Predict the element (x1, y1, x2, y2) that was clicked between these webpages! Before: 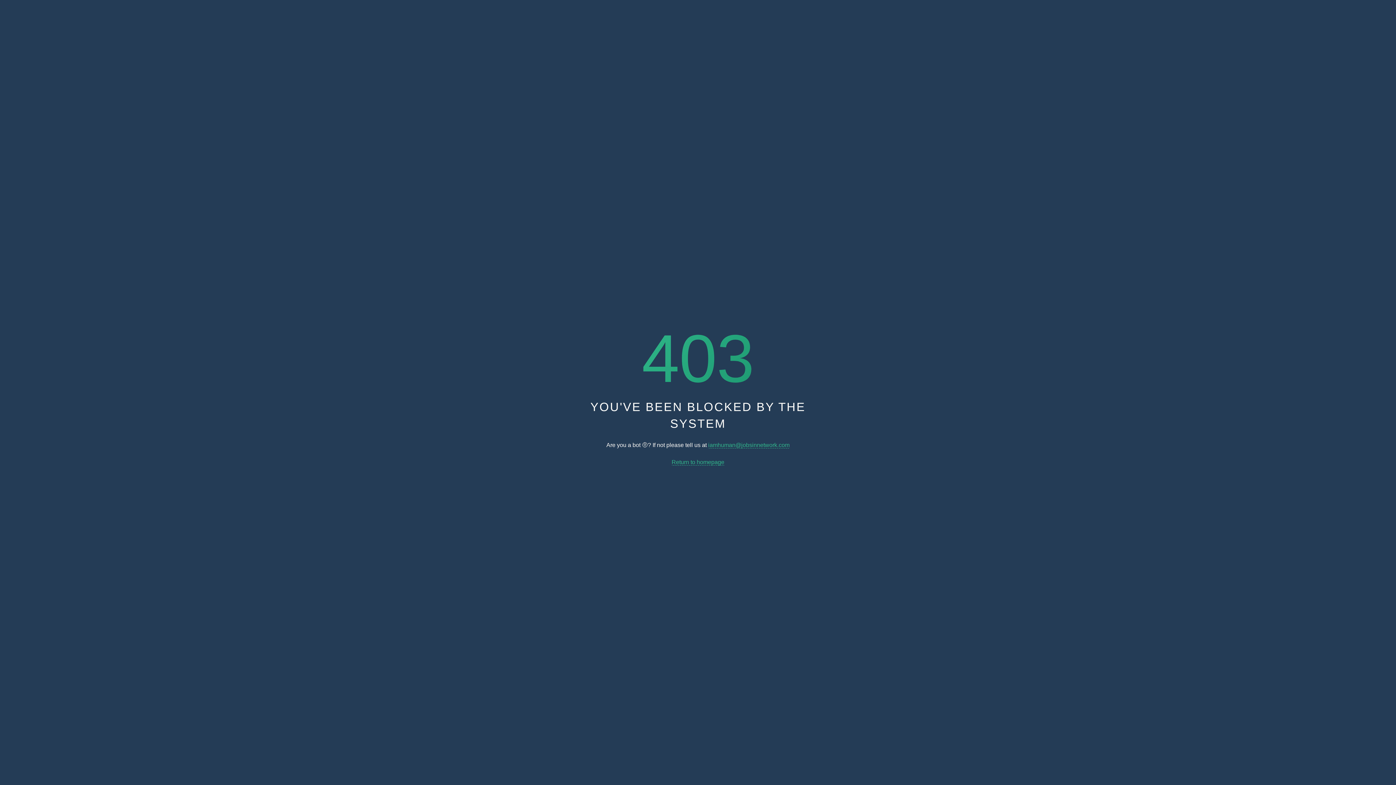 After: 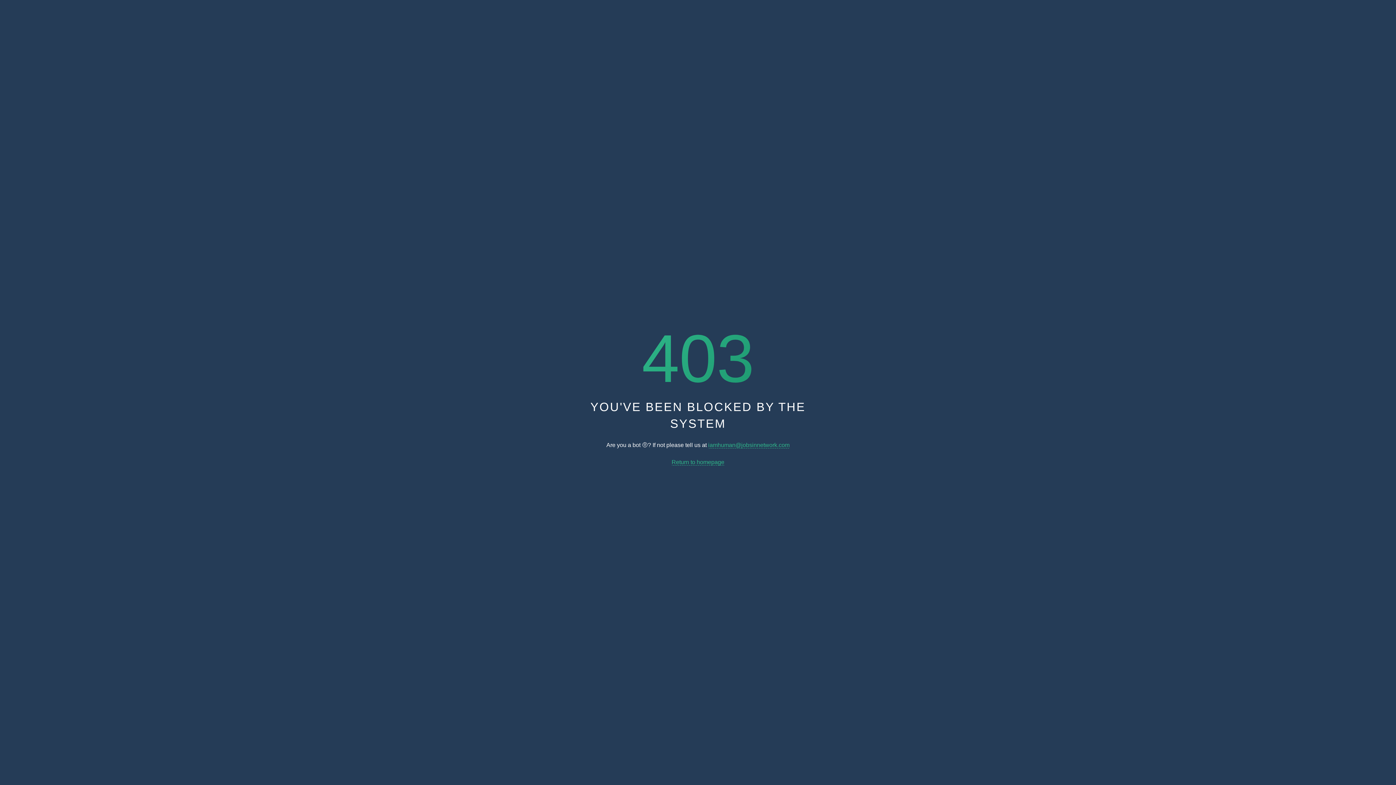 Action: label: iamhuman@jobsinnetwork.com bbox: (708, 442, 789, 448)